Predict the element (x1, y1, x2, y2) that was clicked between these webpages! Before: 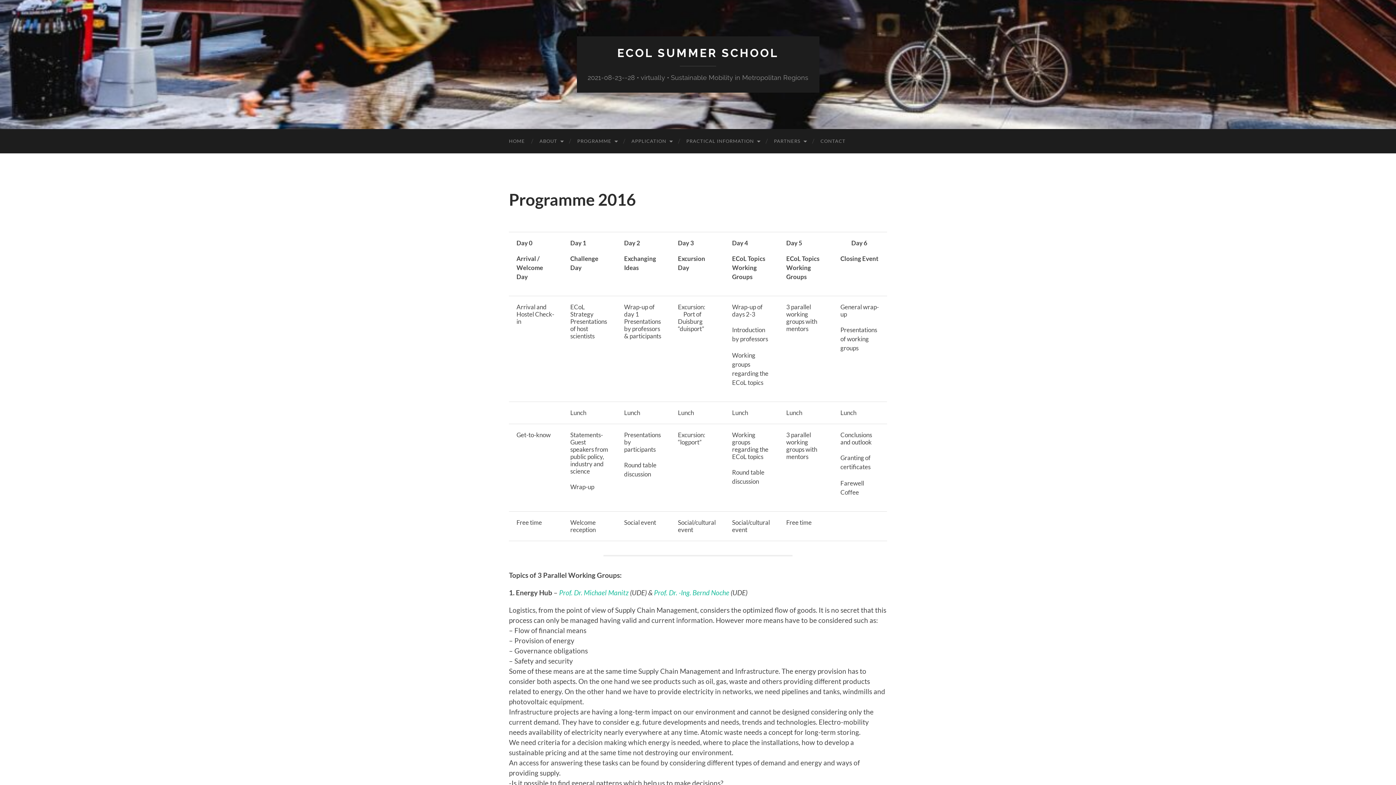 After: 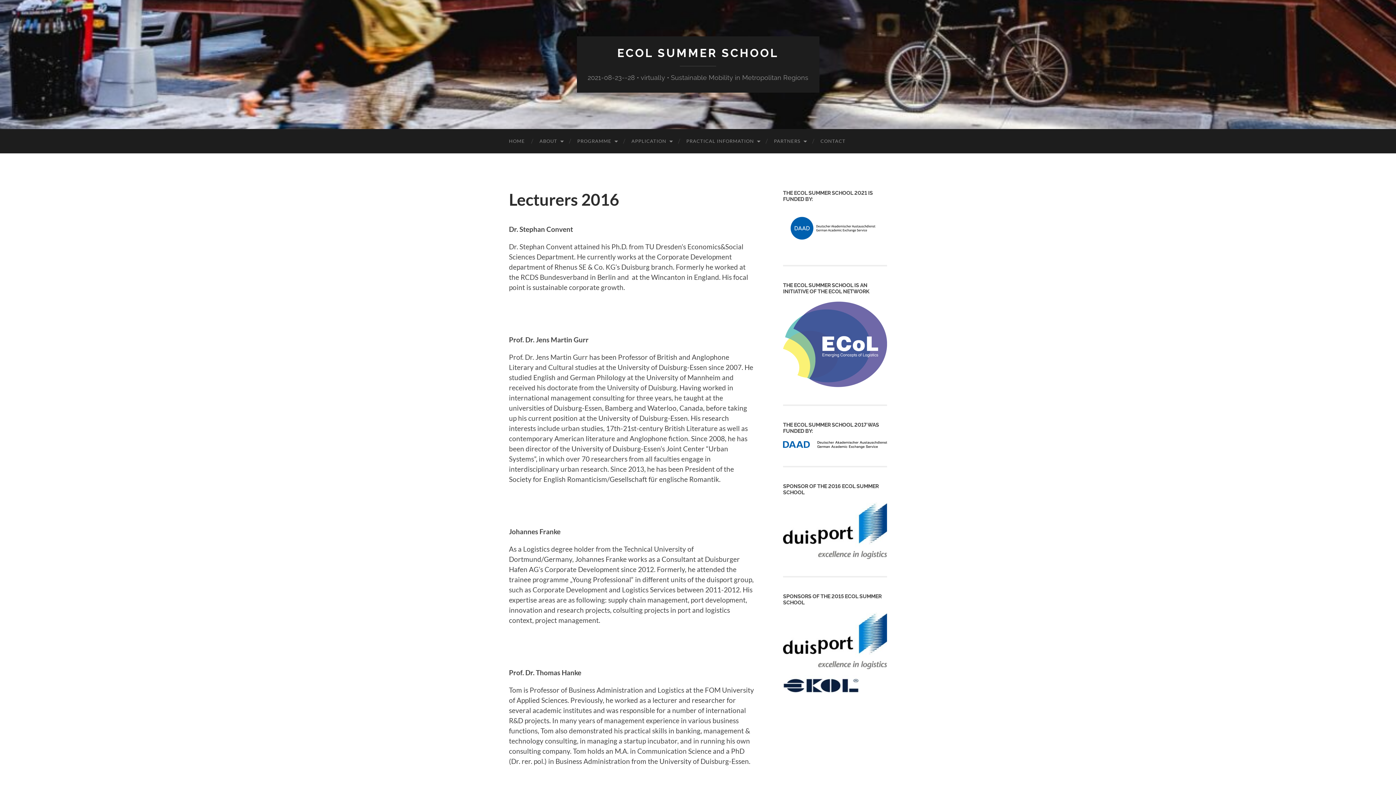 Action: bbox: (654, 588, 729, 597) label: Prof. Dr. -Ing. Bernd Noche